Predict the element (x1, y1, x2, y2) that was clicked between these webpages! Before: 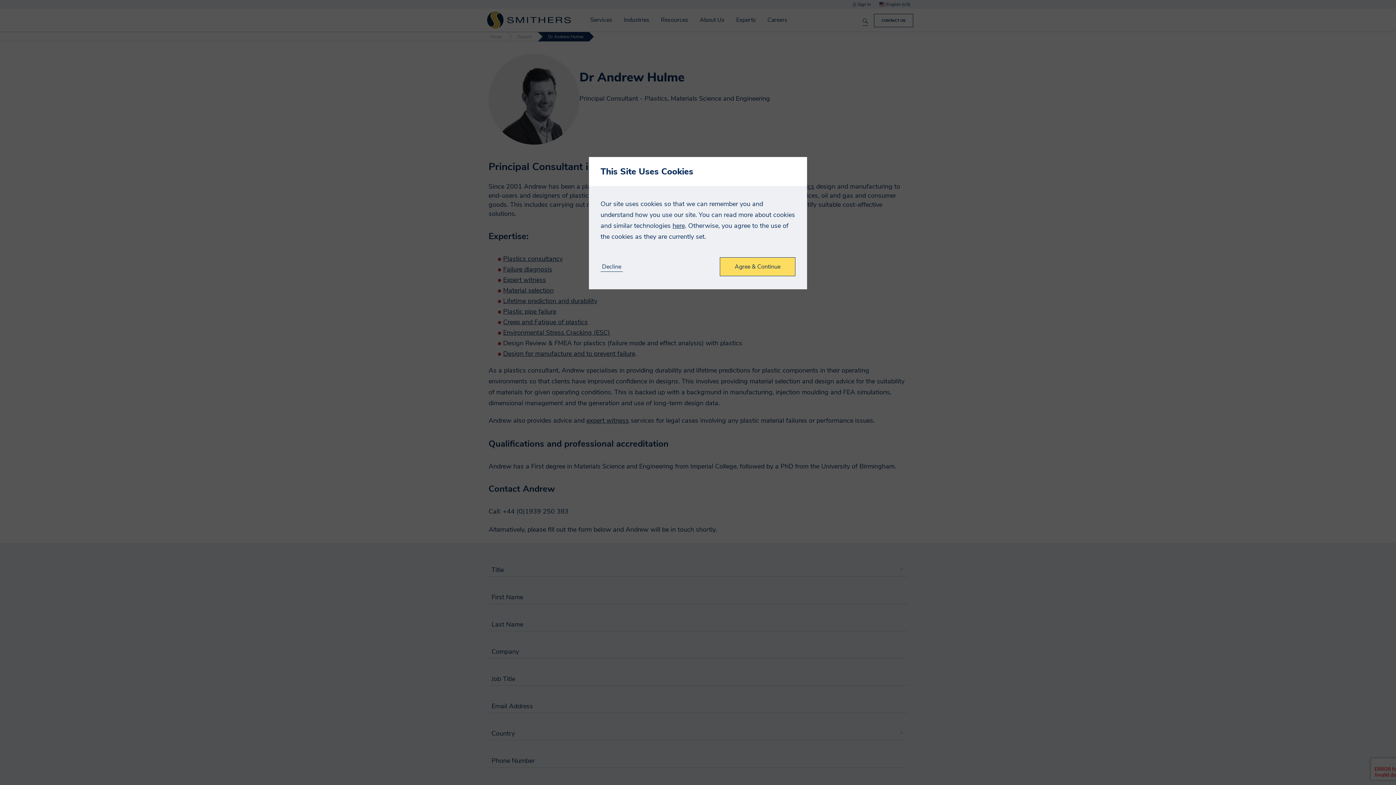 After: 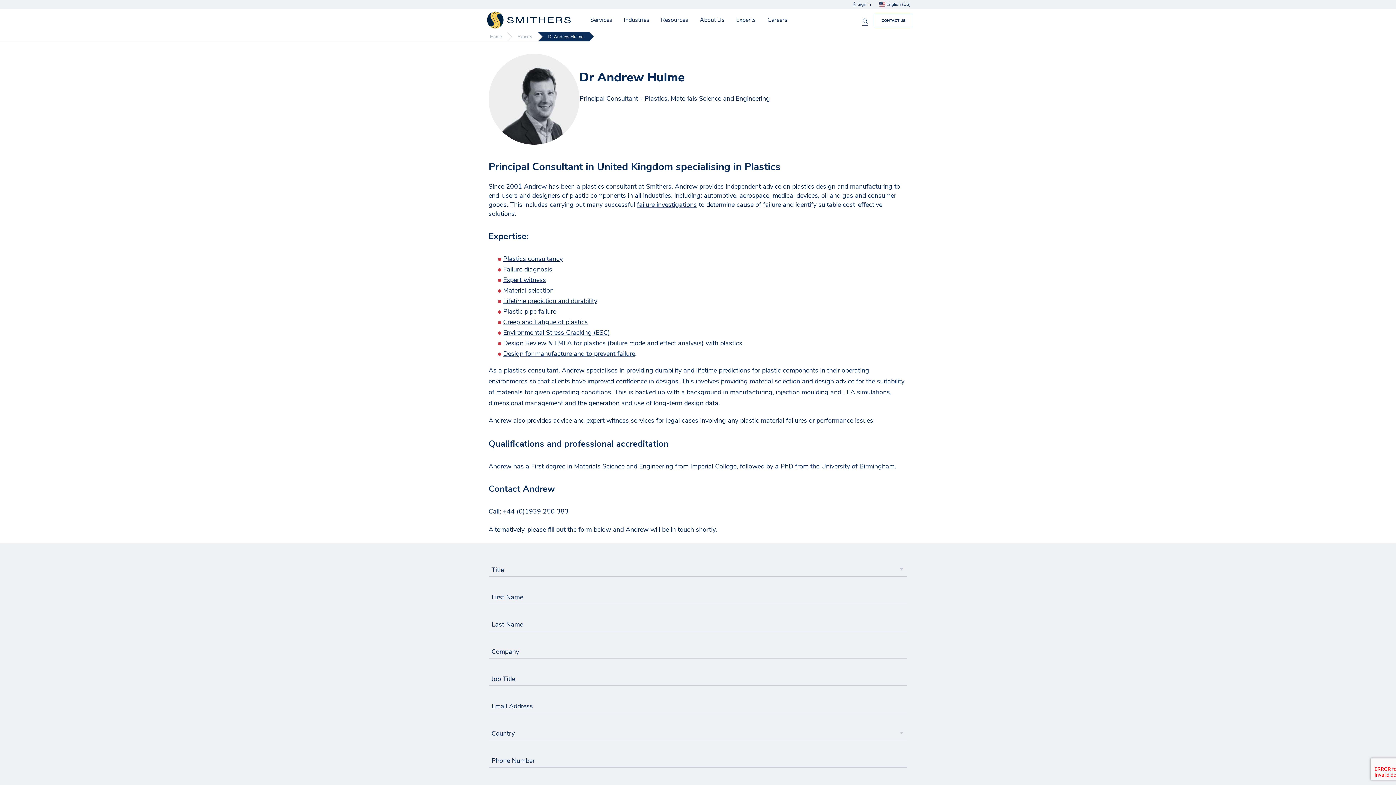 Action: bbox: (600, 263, 622, 271) label: Decline